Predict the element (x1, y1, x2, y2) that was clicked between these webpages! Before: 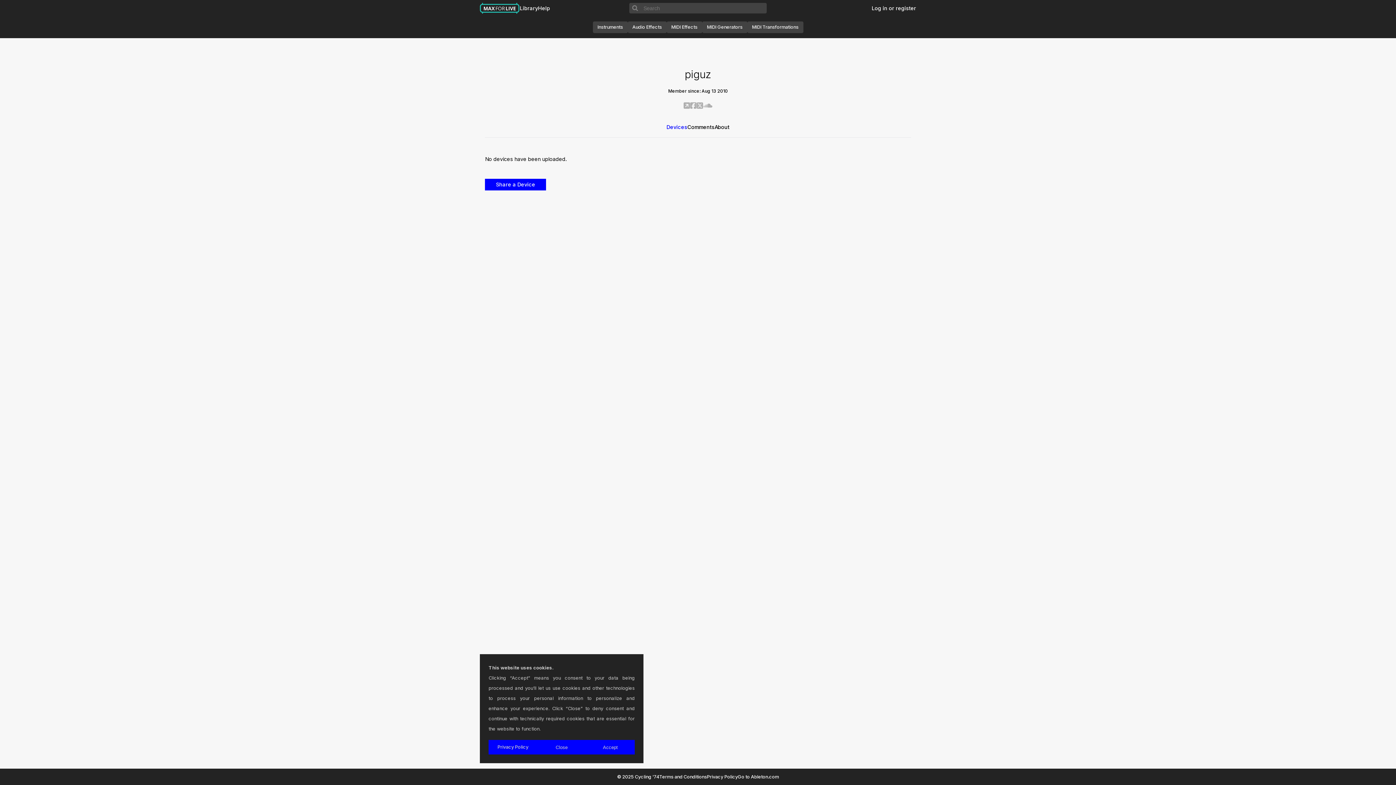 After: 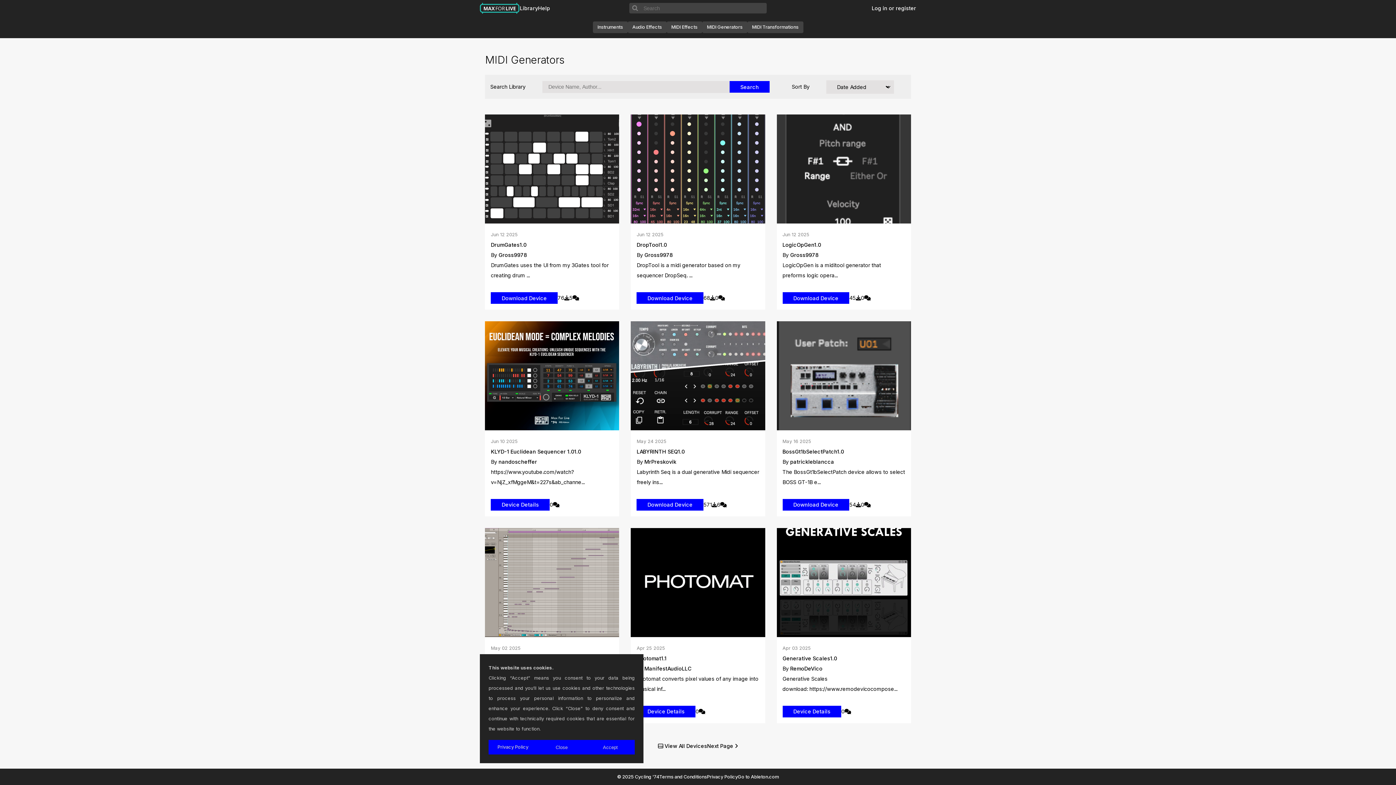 Action: label: MIDI Generators bbox: (702, 21, 747, 33)